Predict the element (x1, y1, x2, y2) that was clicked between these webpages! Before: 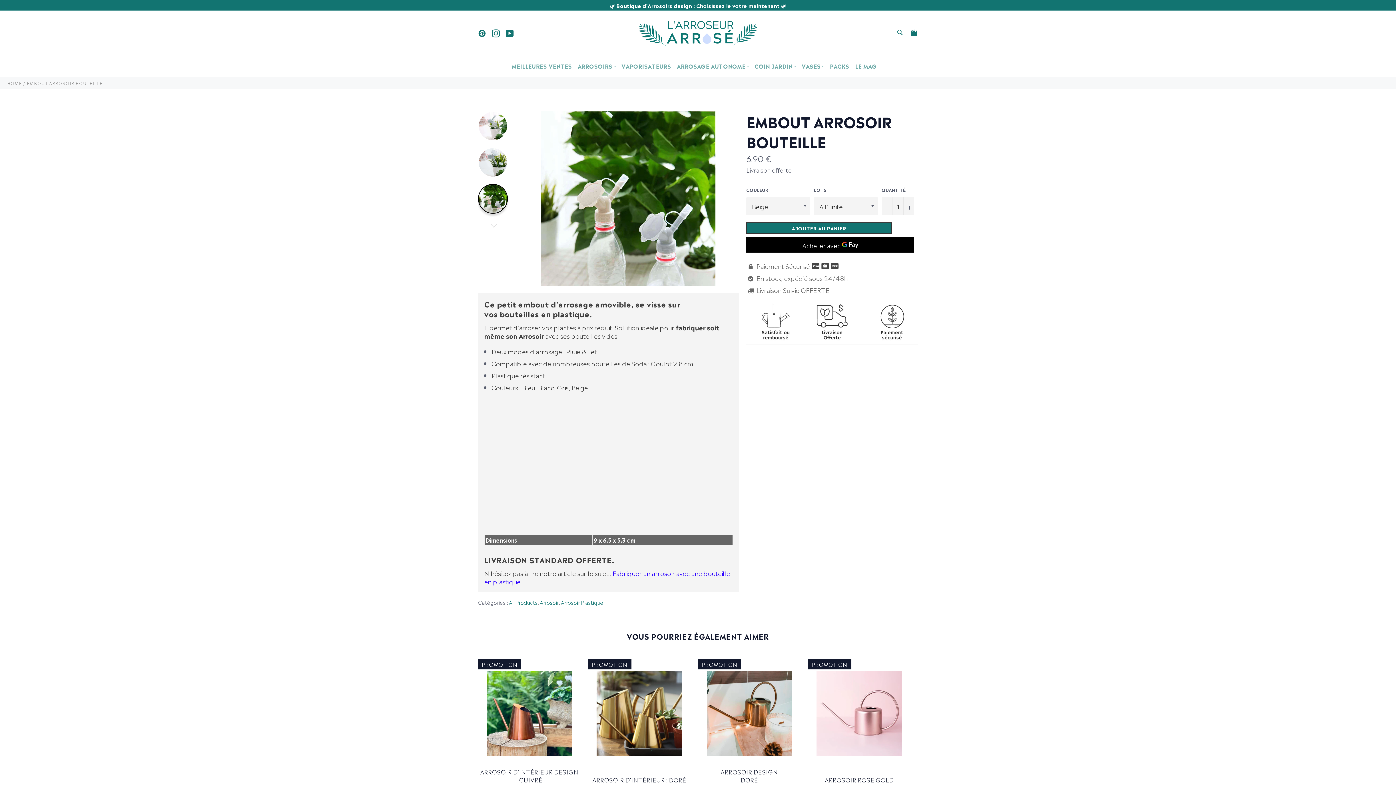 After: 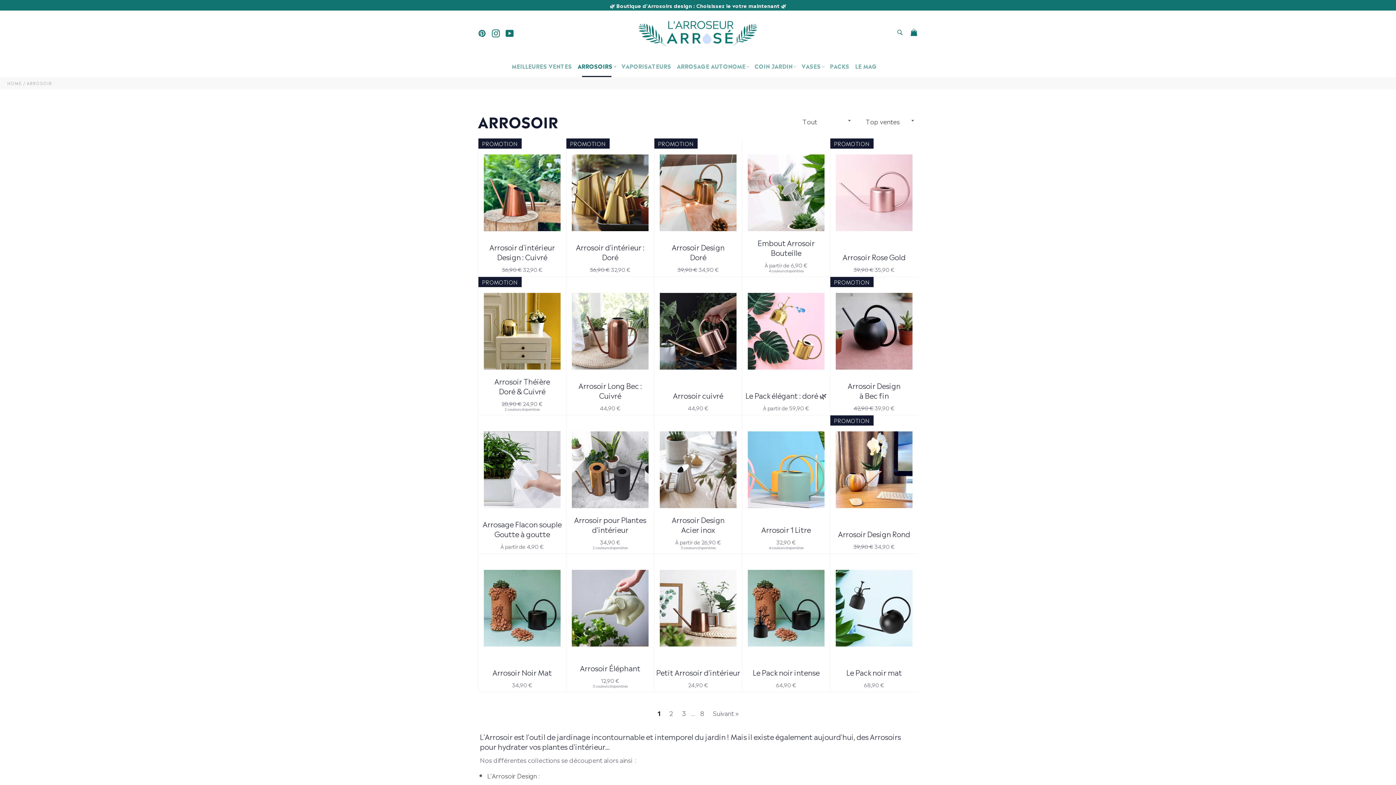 Action: bbox: (575, 55, 618, 77) label: ARROSOIRS